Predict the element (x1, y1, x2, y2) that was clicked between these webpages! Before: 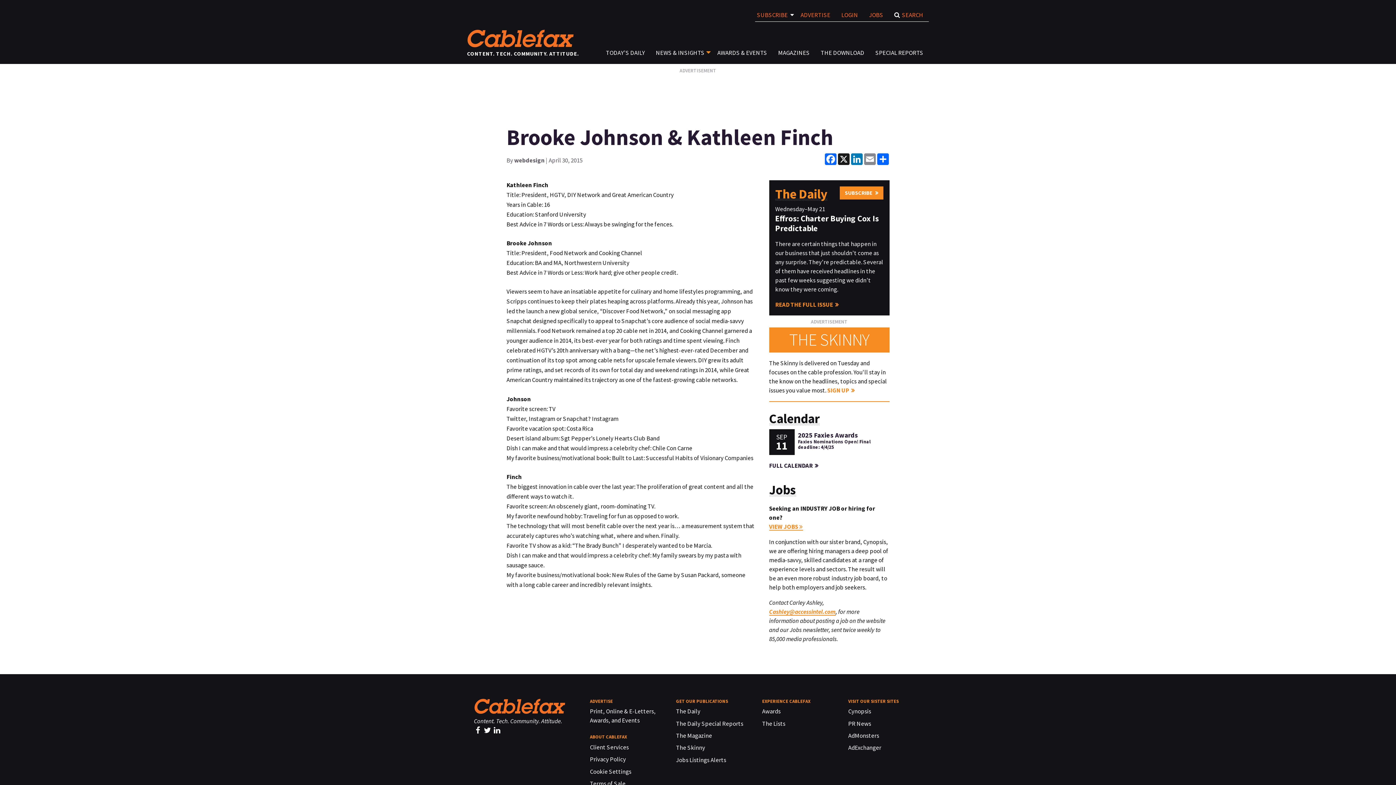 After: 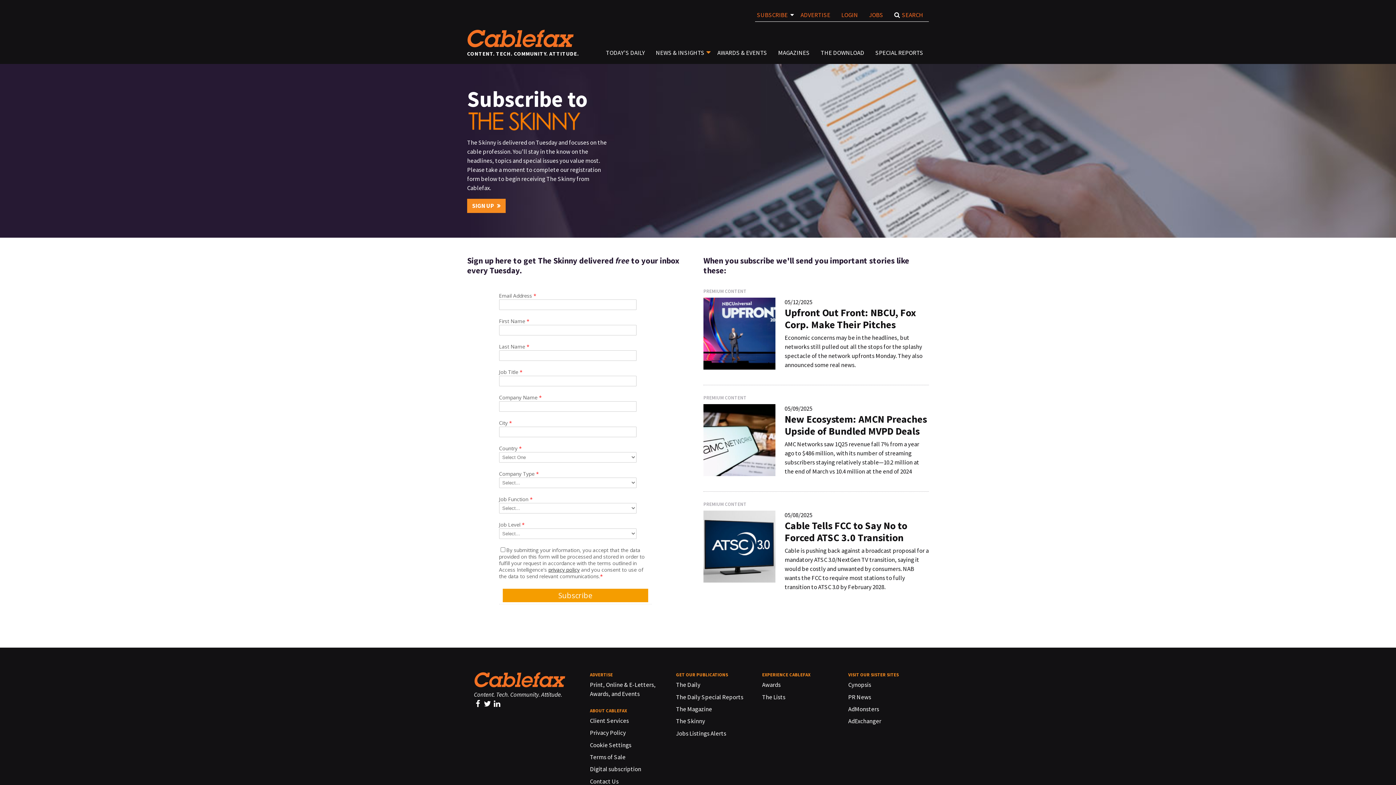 Action: bbox: (827, 386, 855, 395) label: SIGN UP